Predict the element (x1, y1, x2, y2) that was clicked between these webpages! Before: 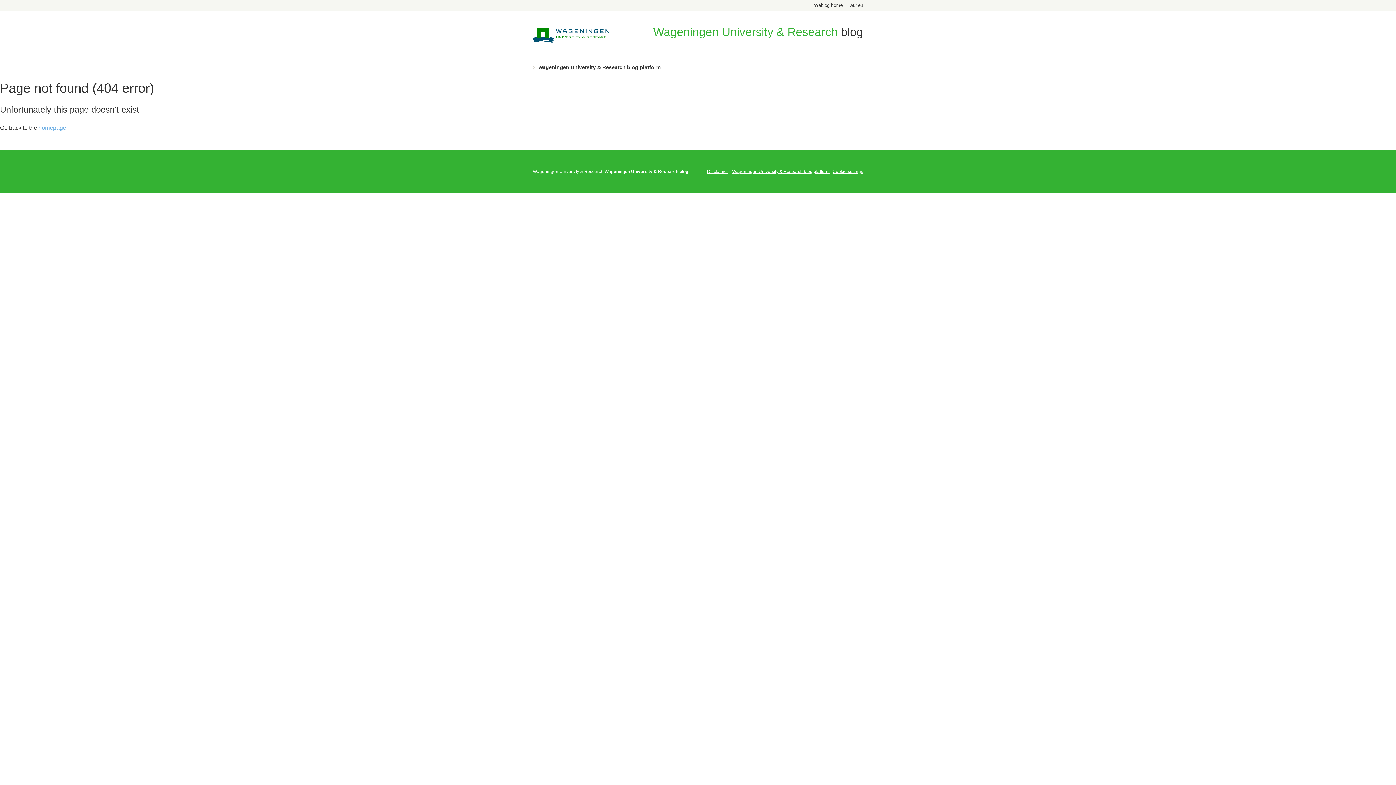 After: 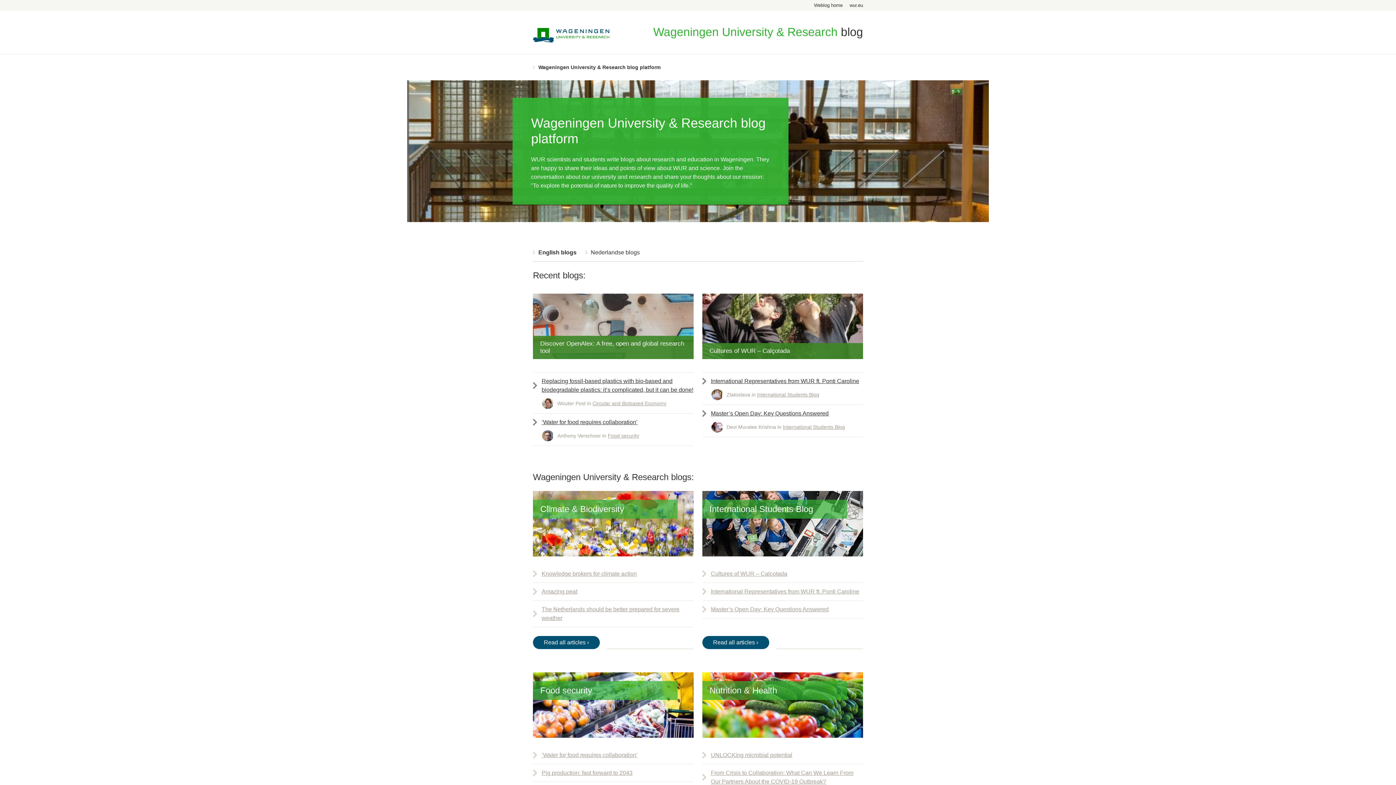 Action: bbox: (533, 37, 609, 43)